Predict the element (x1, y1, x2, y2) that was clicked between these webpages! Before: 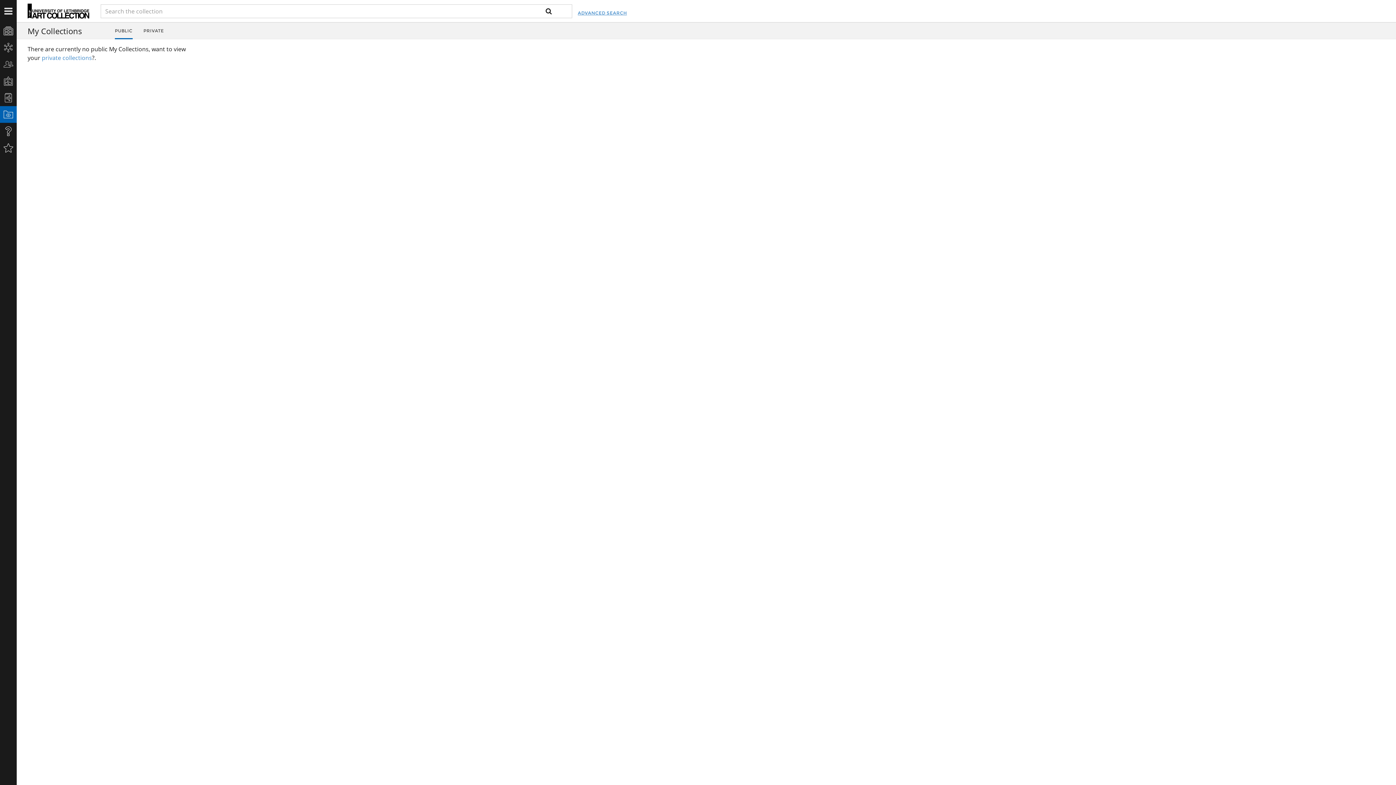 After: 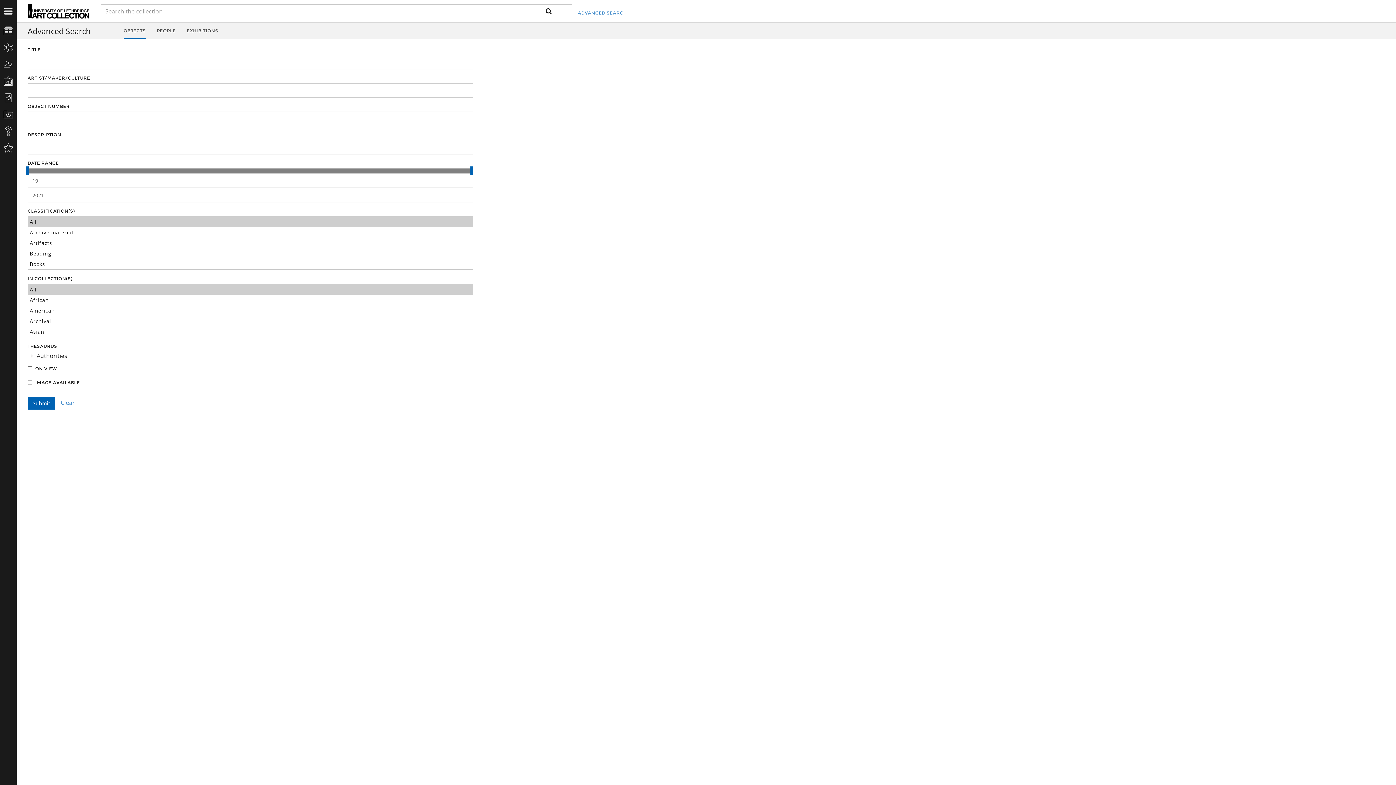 Action: bbox: (577, 1, 627, 24) label: ADVANCED SEARCH